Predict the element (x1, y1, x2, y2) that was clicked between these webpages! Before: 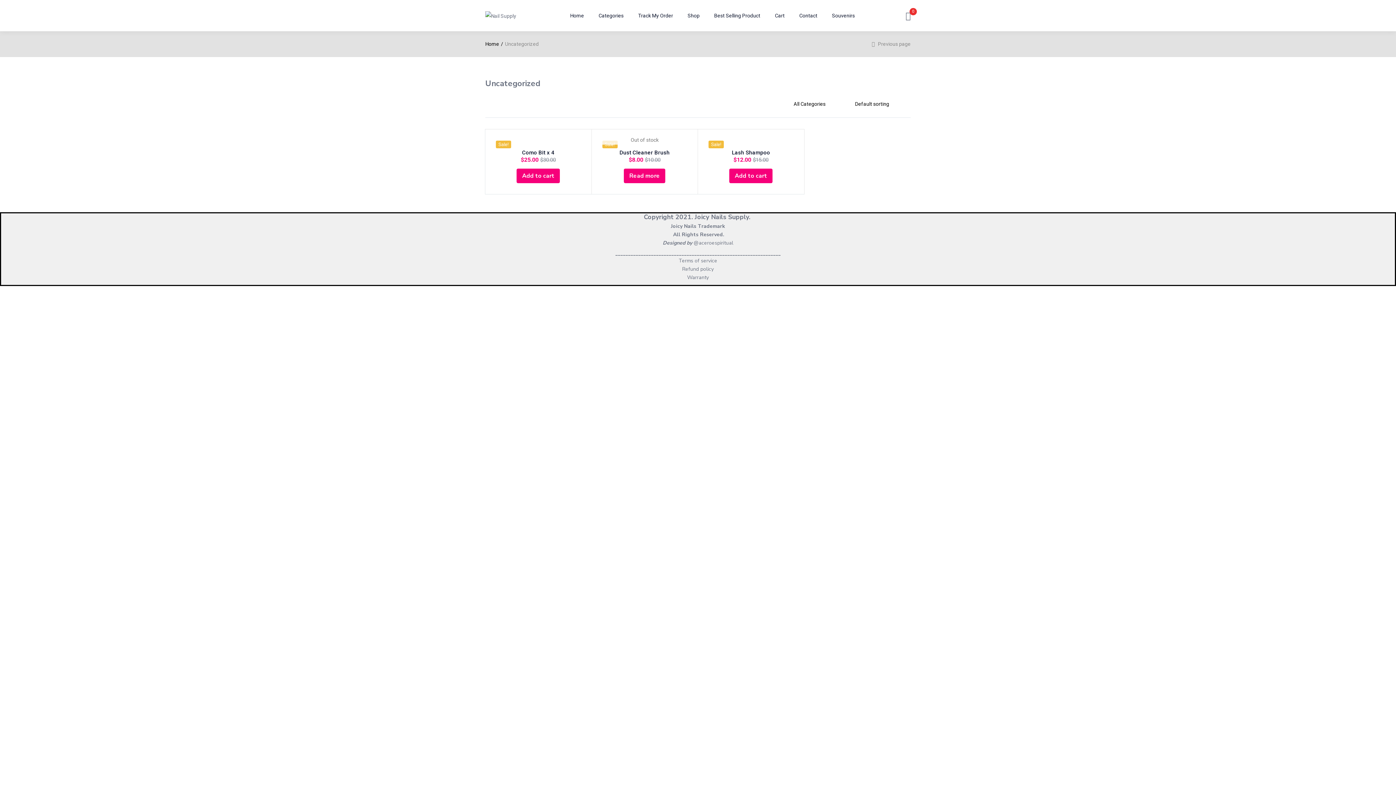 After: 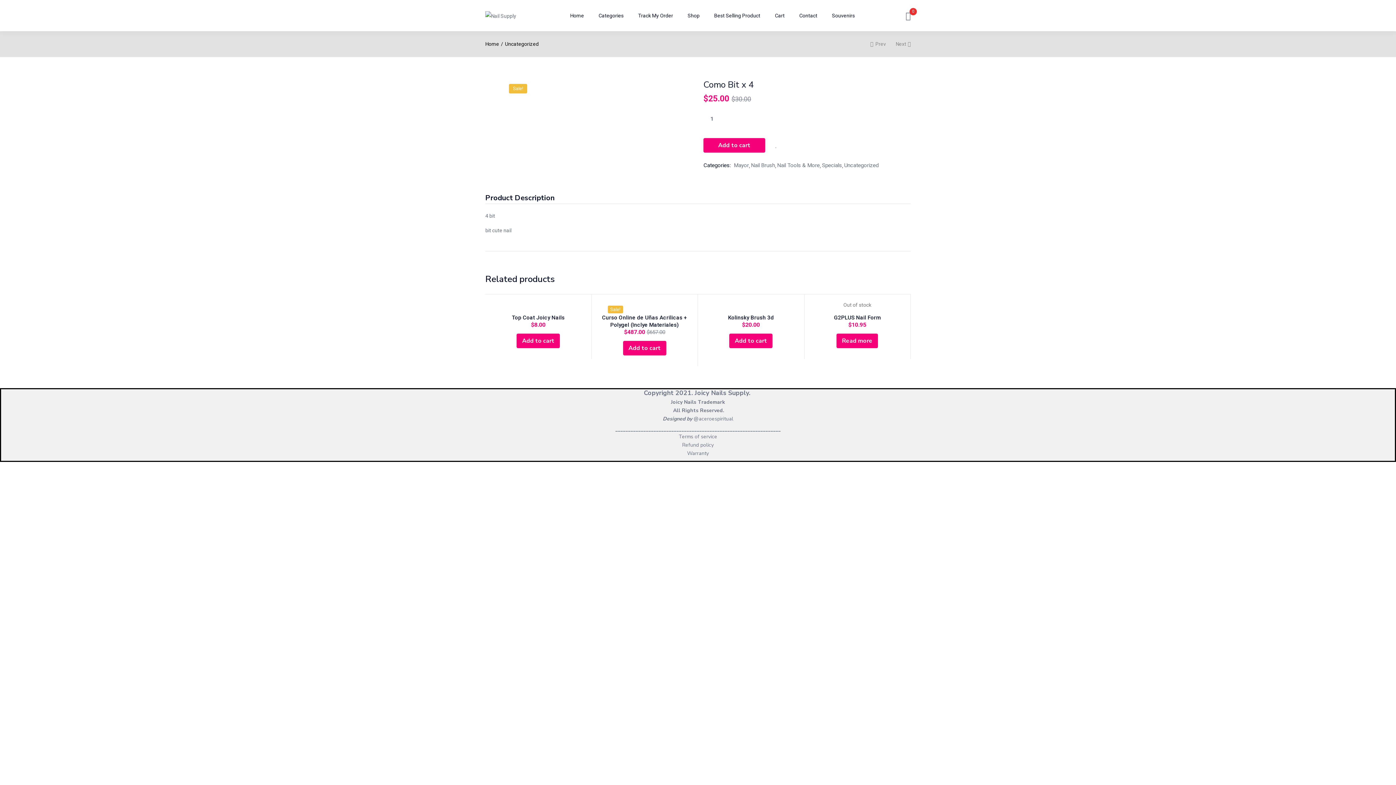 Action: bbox: (522, 149, 554, 156) label: Como Bit x 4